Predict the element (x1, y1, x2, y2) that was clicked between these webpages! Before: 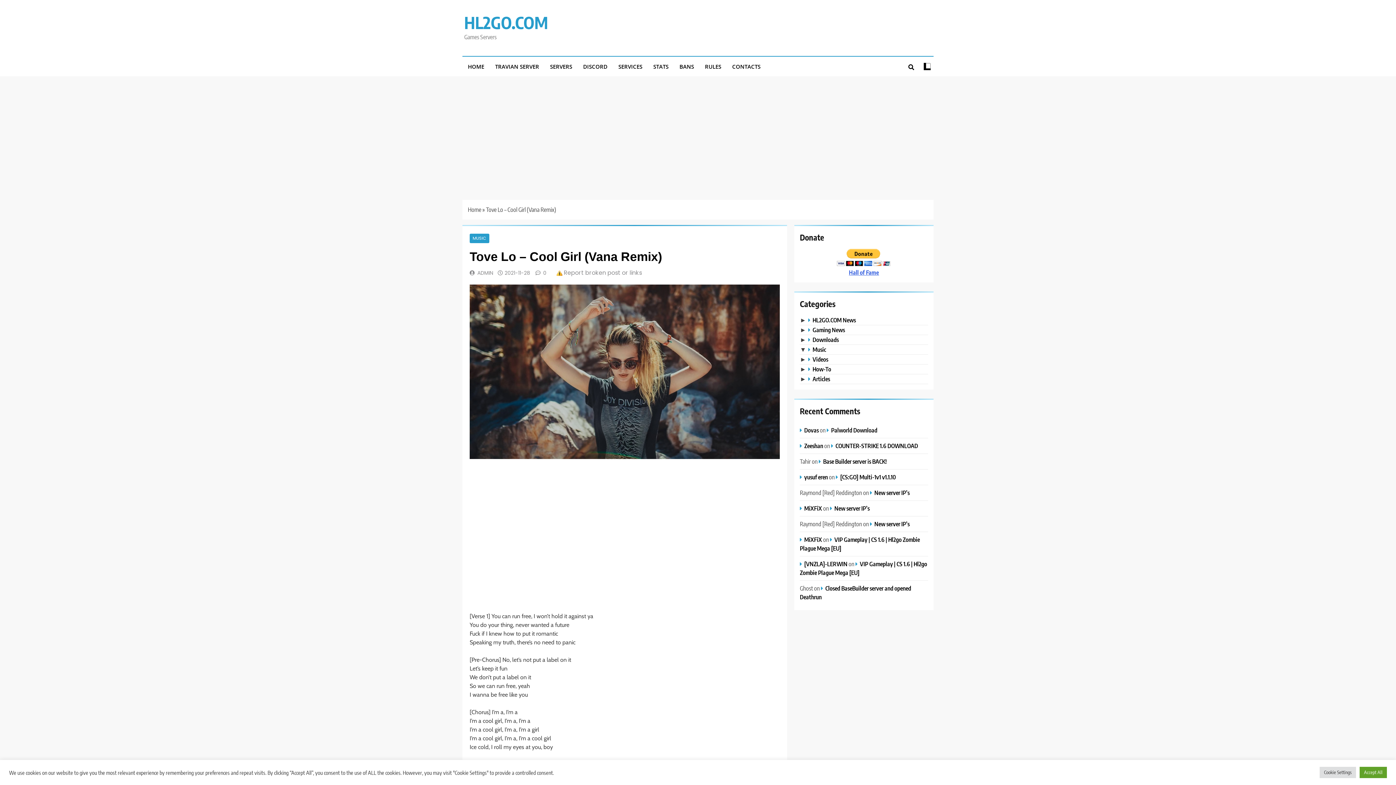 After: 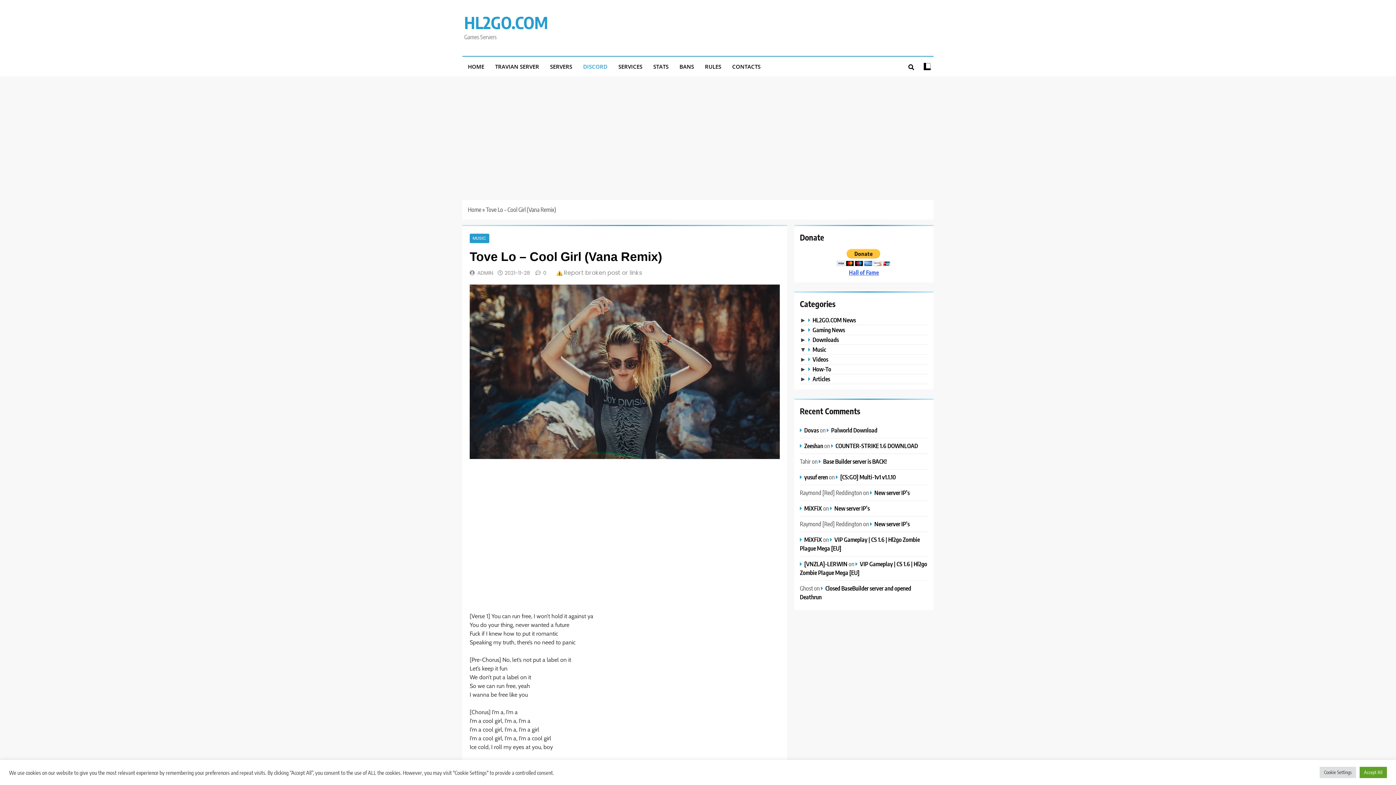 Action: bbox: (577, 56, 613, 76) label: DISCORD